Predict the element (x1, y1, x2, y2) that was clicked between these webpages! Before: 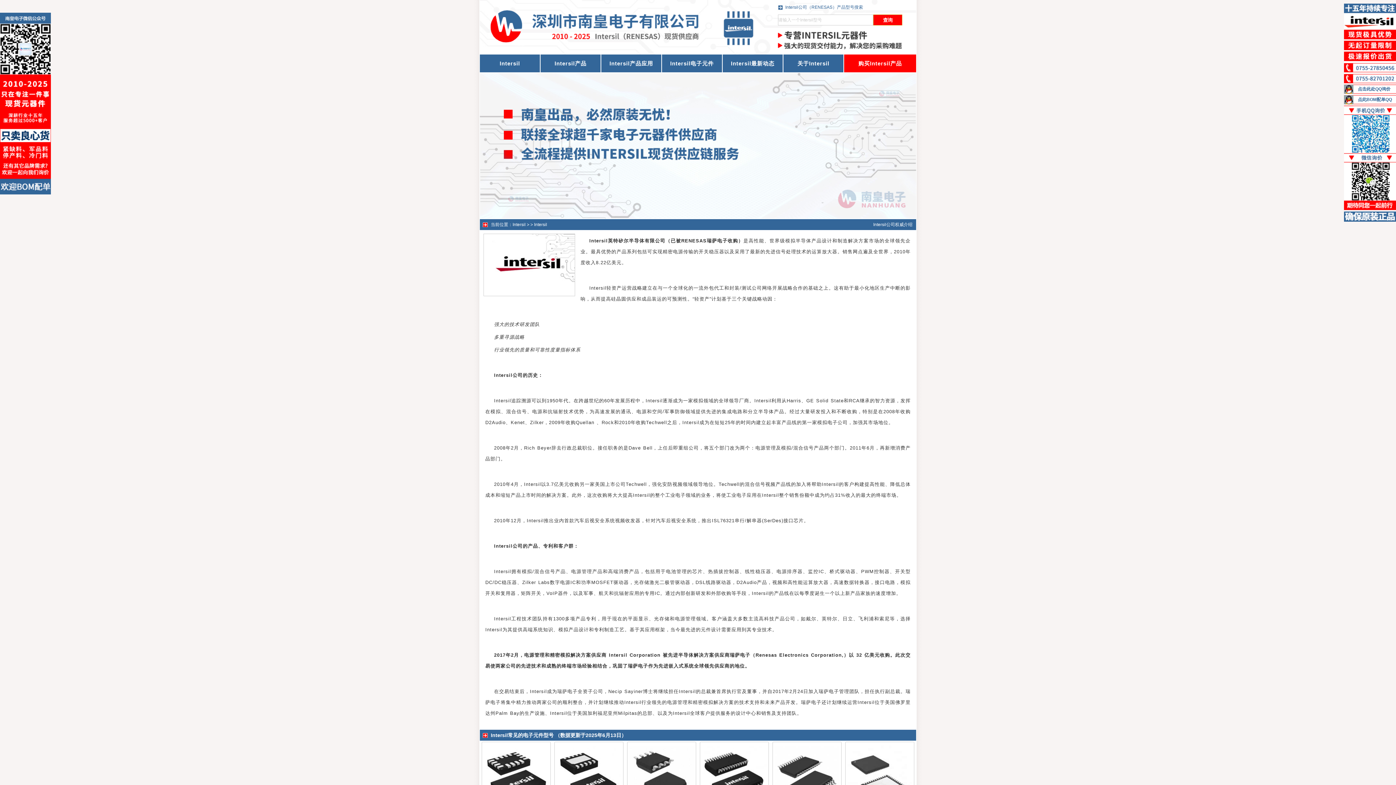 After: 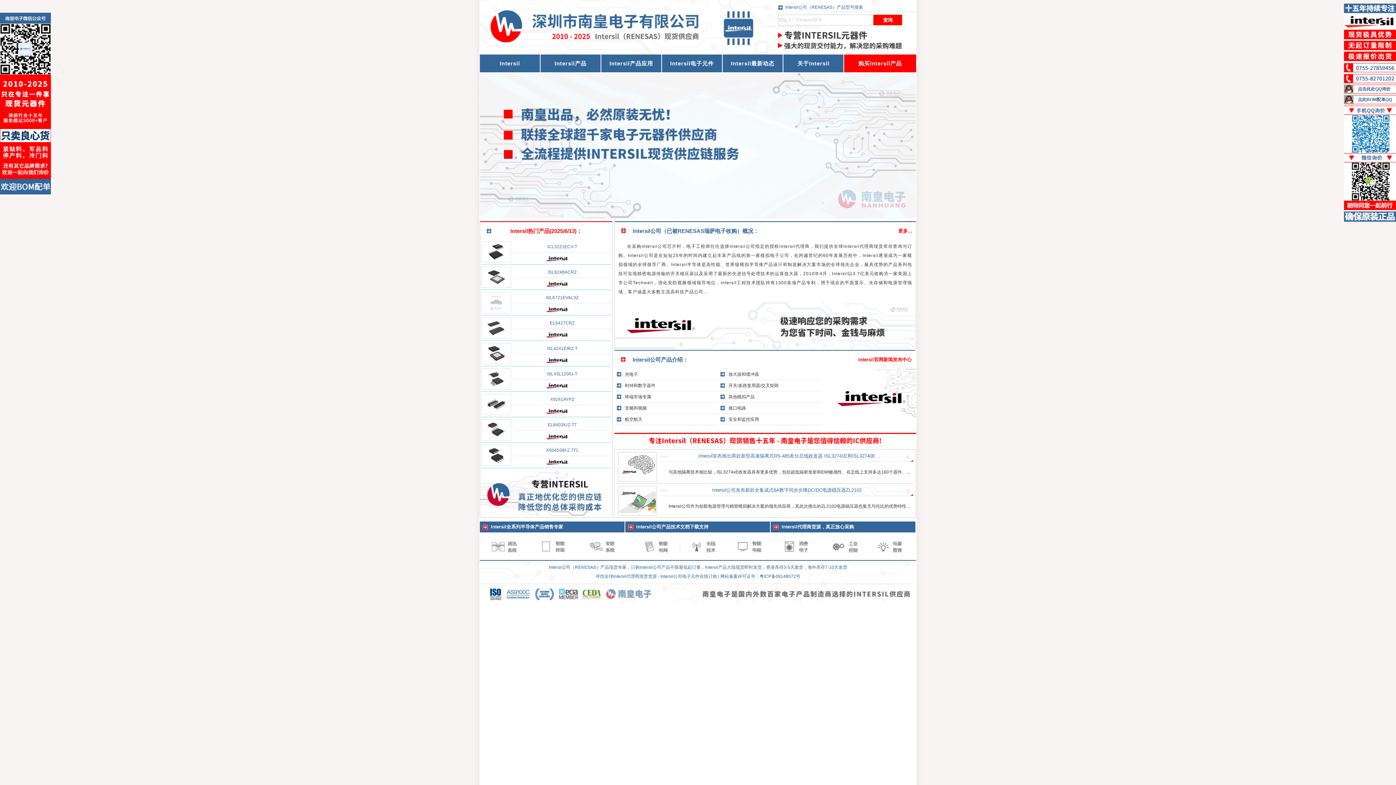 Action: label: Intersil bbox: (512, 222, 525, 227)